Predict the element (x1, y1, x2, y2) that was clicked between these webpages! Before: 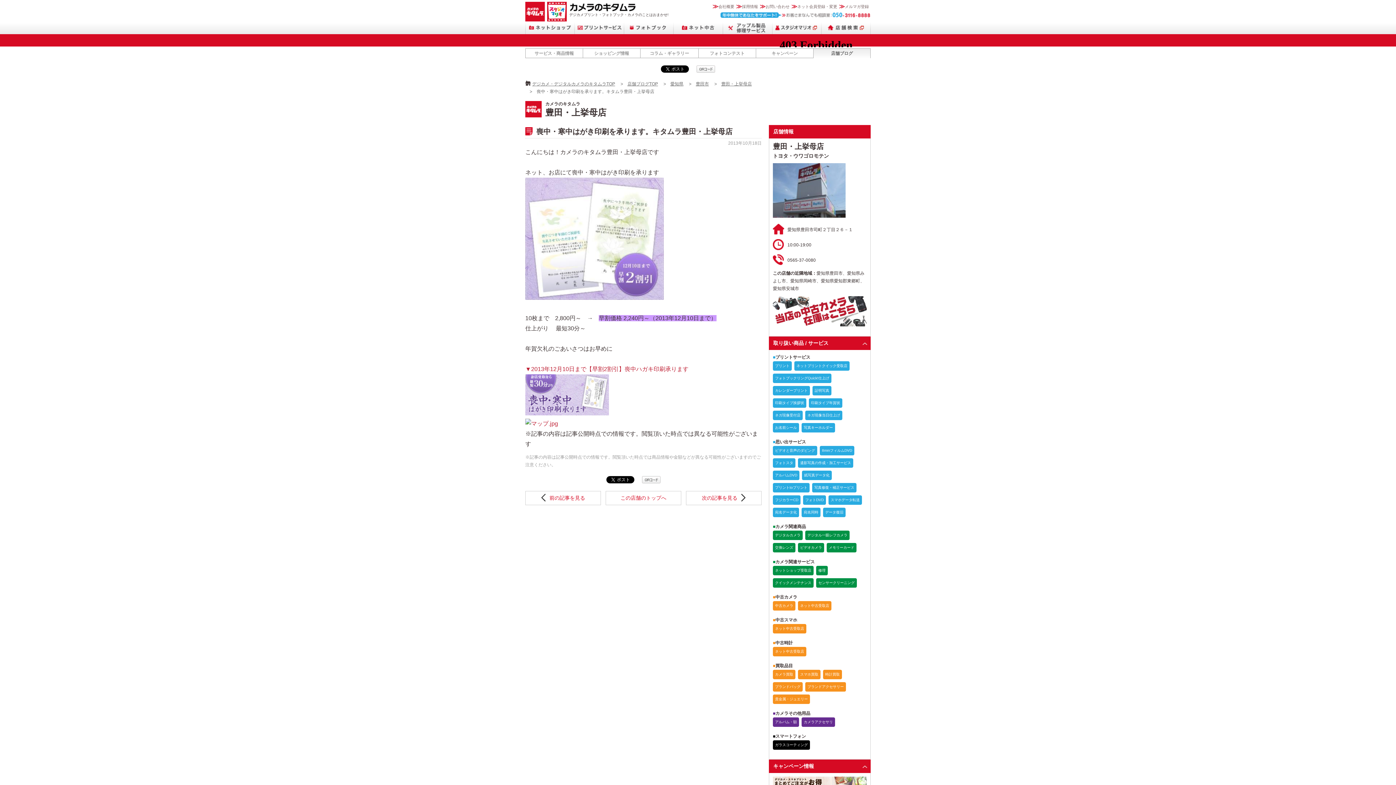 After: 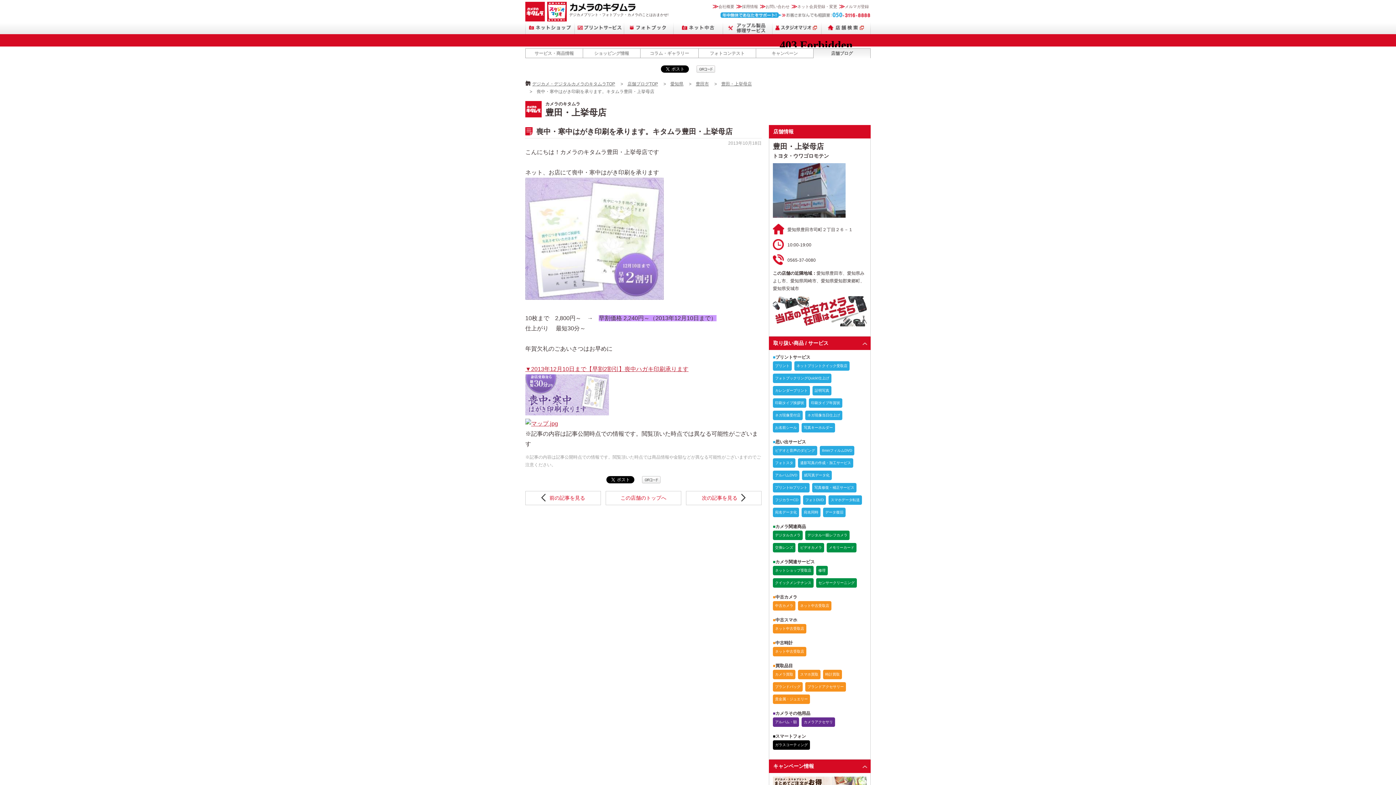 Action: label: ▼2013年12月10日まで【早割2割引】喪中ハガキ印刷承ります


 bbox: (525, 366, 688, 426)